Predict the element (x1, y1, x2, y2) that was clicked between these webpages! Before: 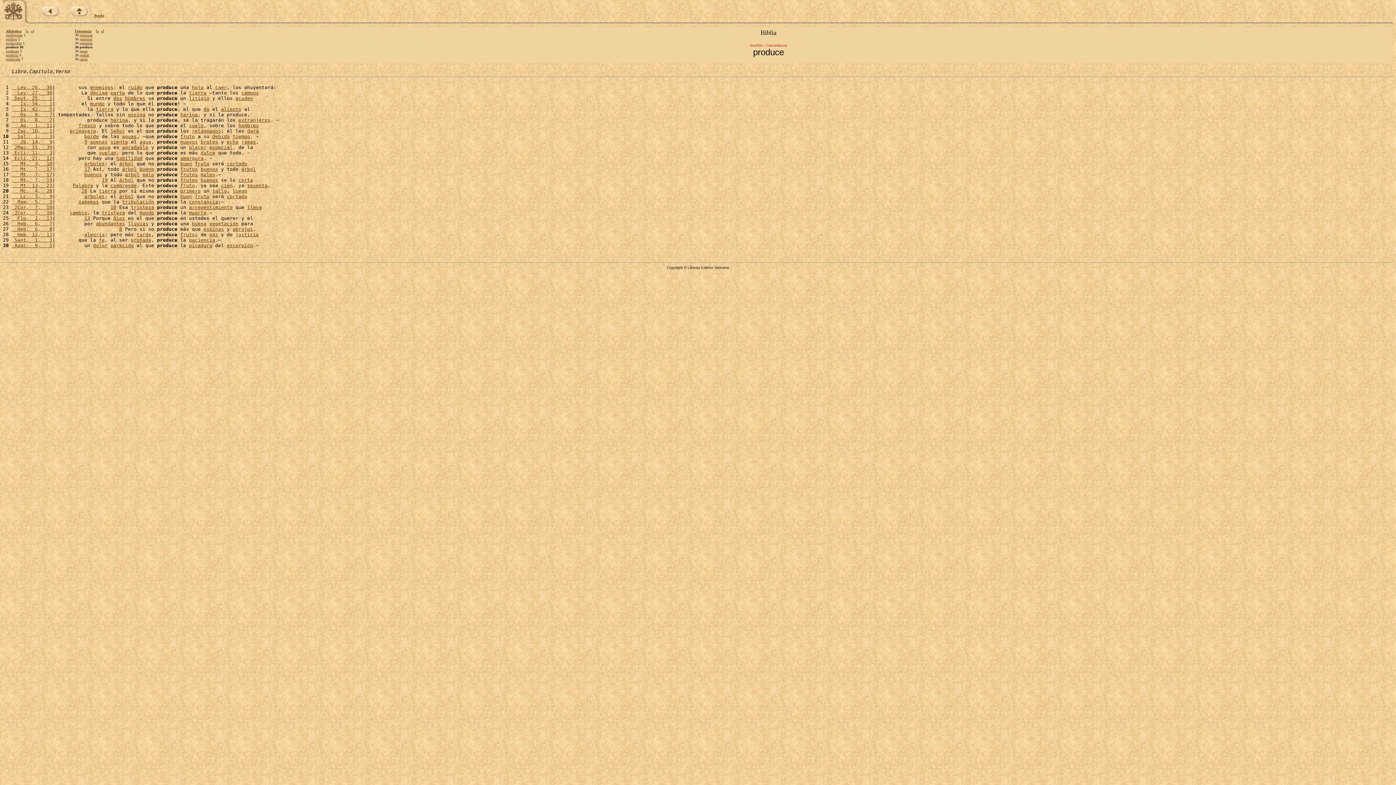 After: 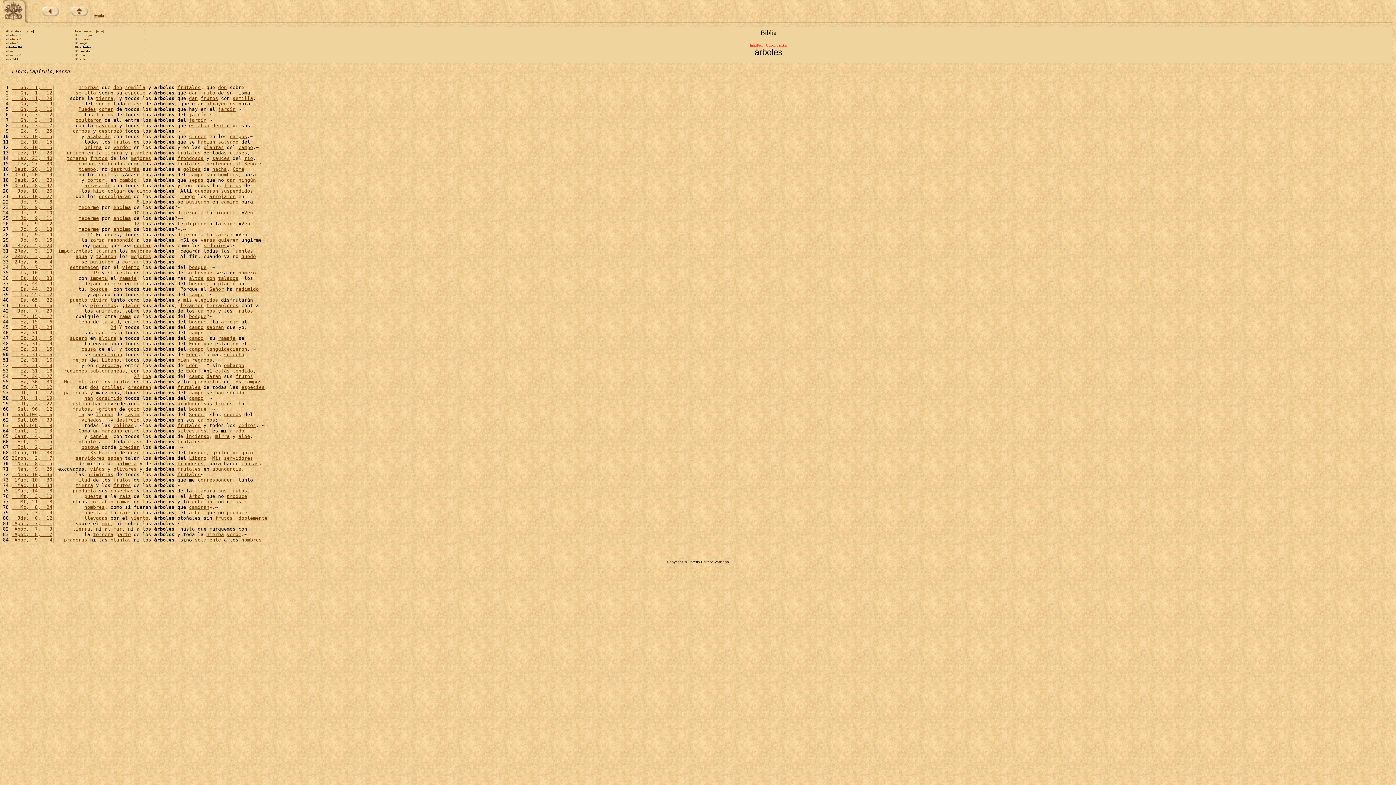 Action: label: árboles bbox: (84, 193, 104, 199)